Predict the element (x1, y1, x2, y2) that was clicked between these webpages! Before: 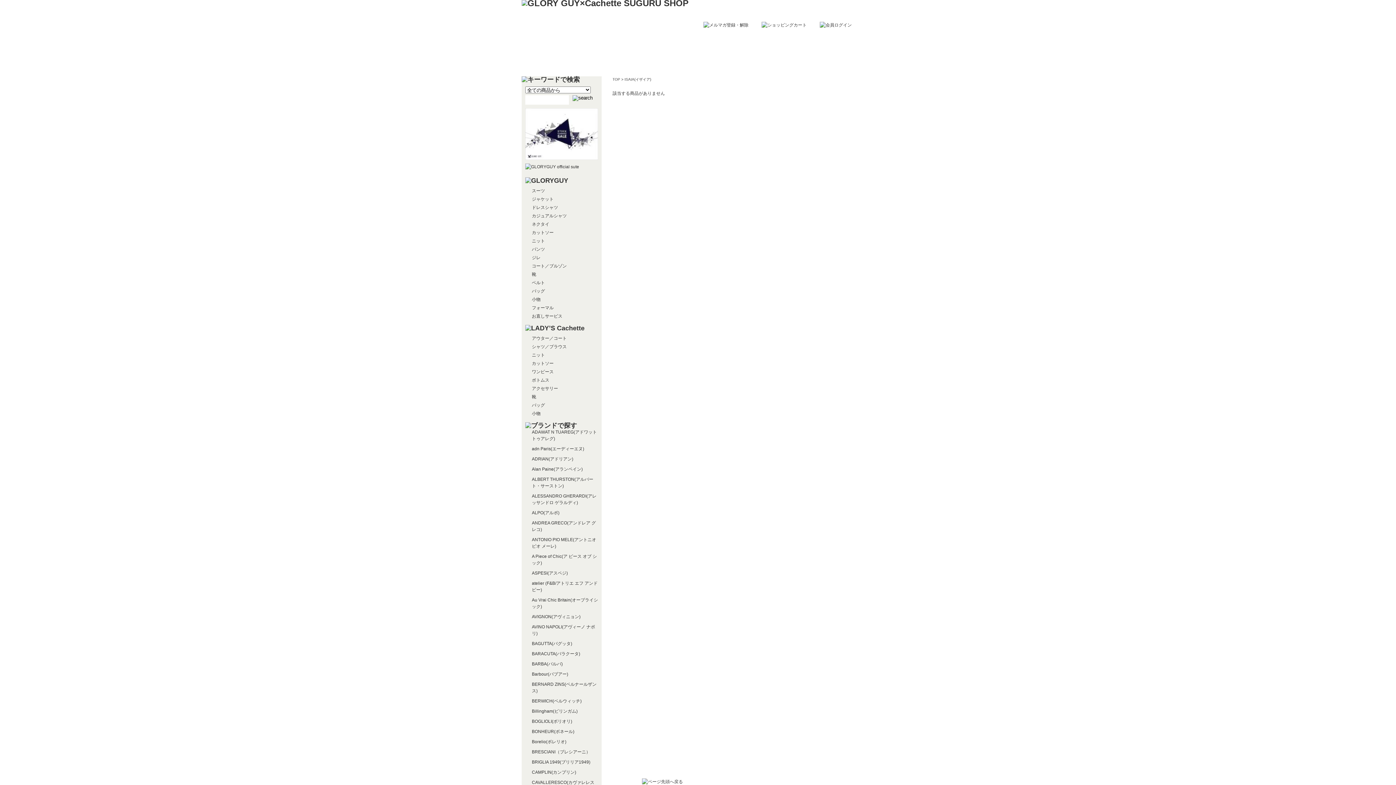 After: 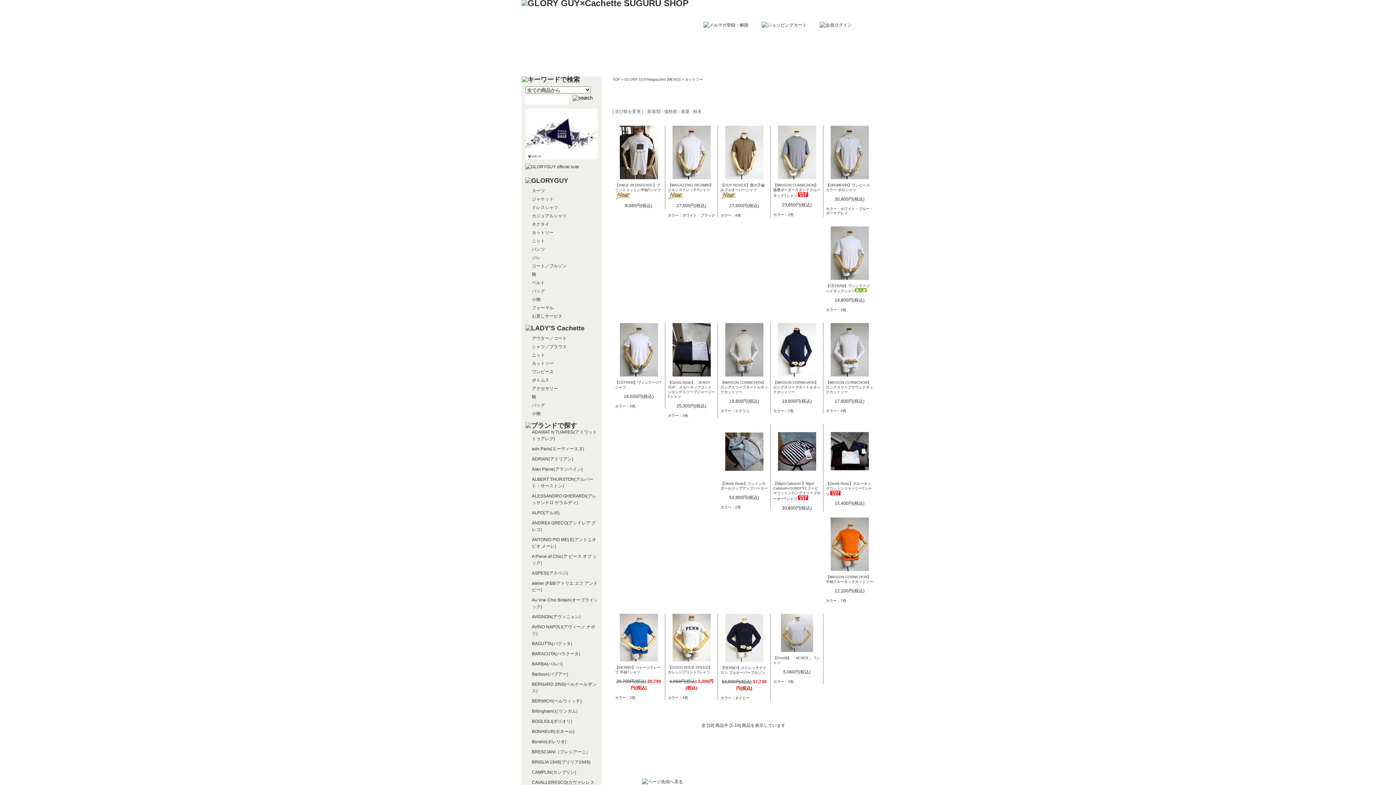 Action: label: カットソー bbox: (532, 230, 553, 235)